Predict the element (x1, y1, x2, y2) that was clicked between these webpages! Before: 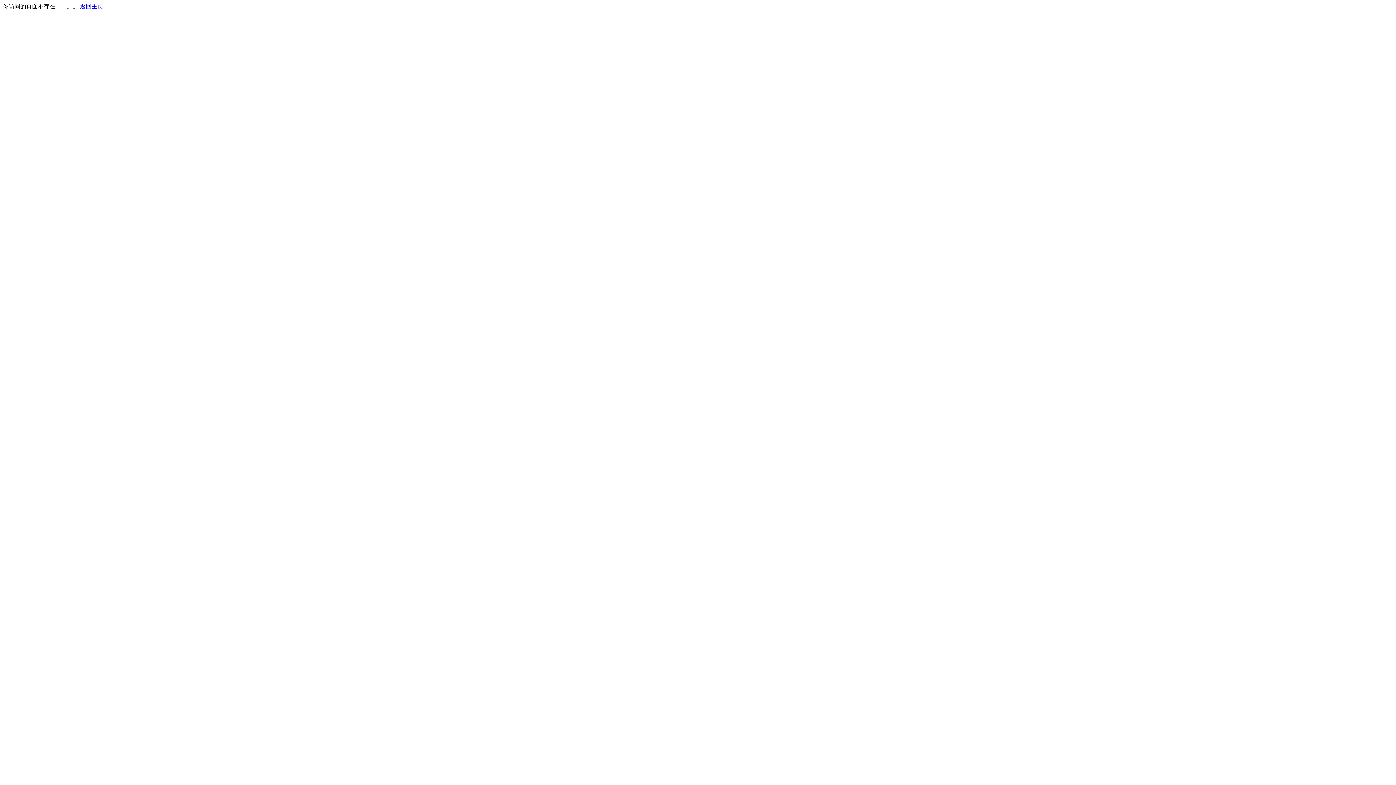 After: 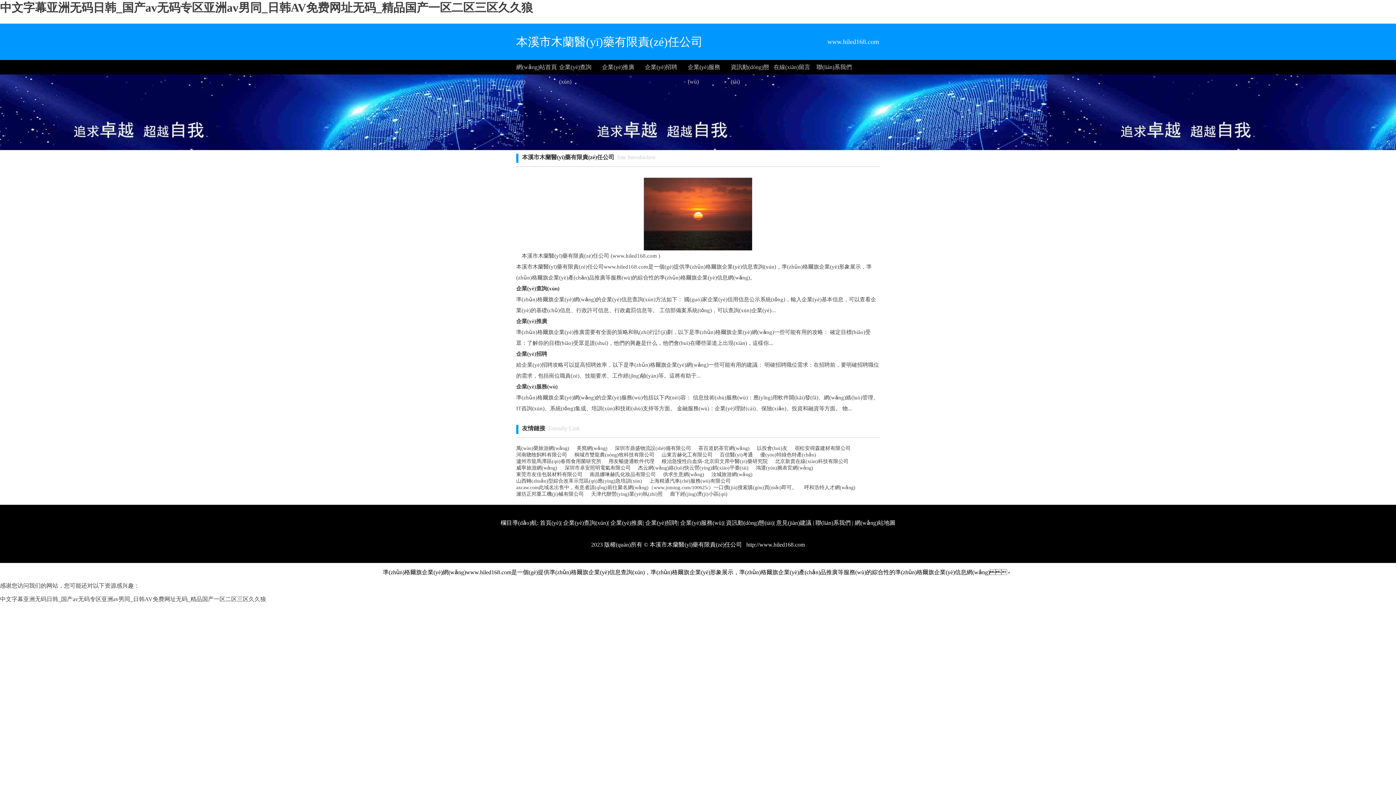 Action: label: 返回主页 bbox: (80, 3, 103, 9)